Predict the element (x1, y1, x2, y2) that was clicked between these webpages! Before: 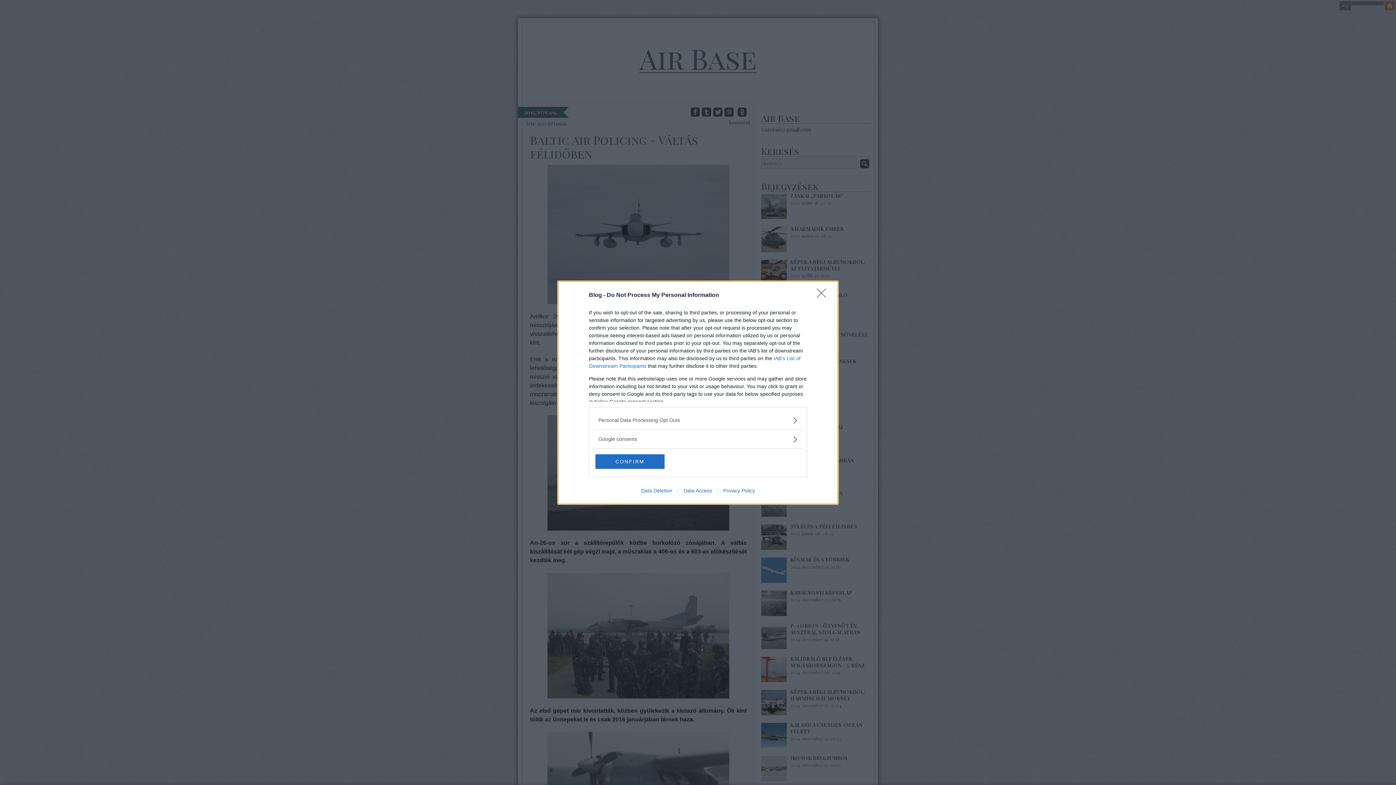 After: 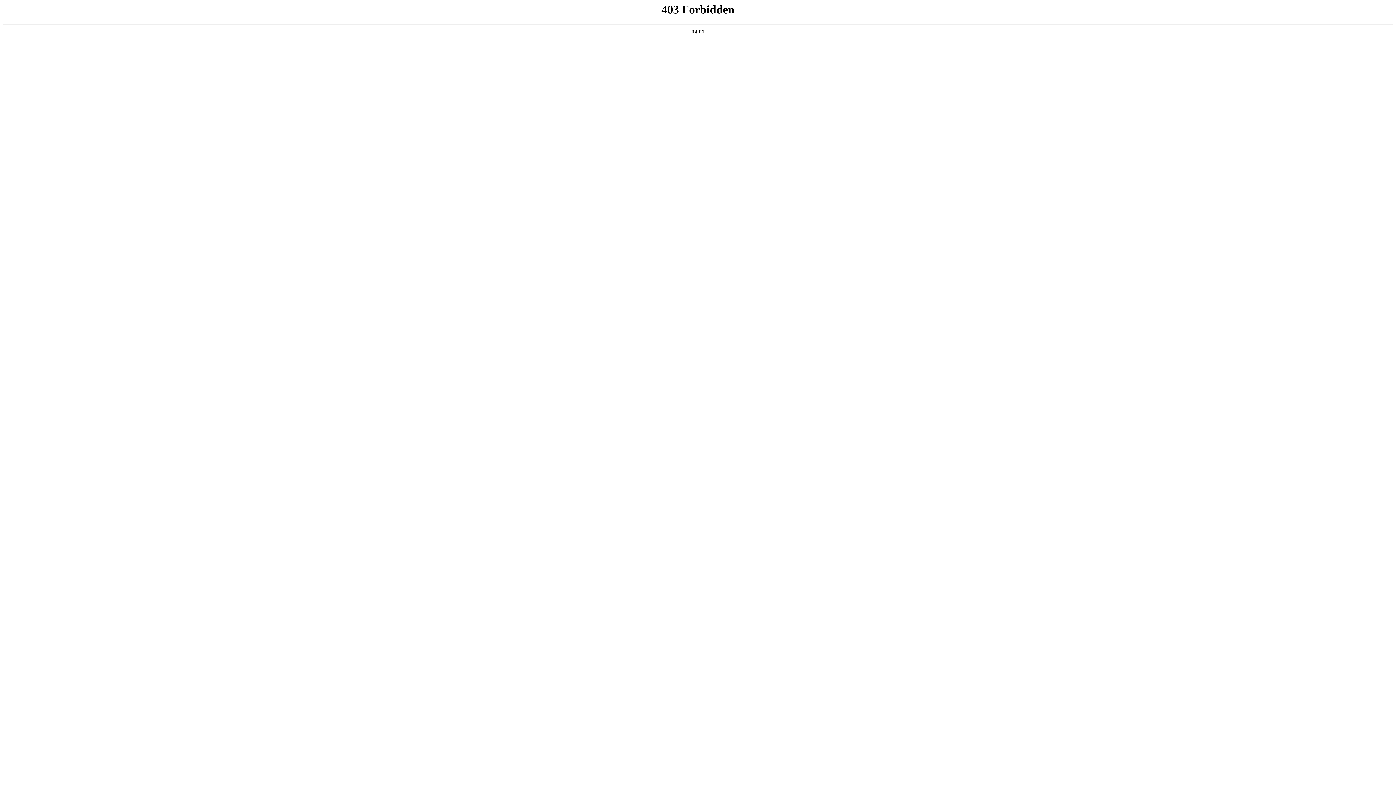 Action: bbox: (678, 487, 717, 493) label: Data Access